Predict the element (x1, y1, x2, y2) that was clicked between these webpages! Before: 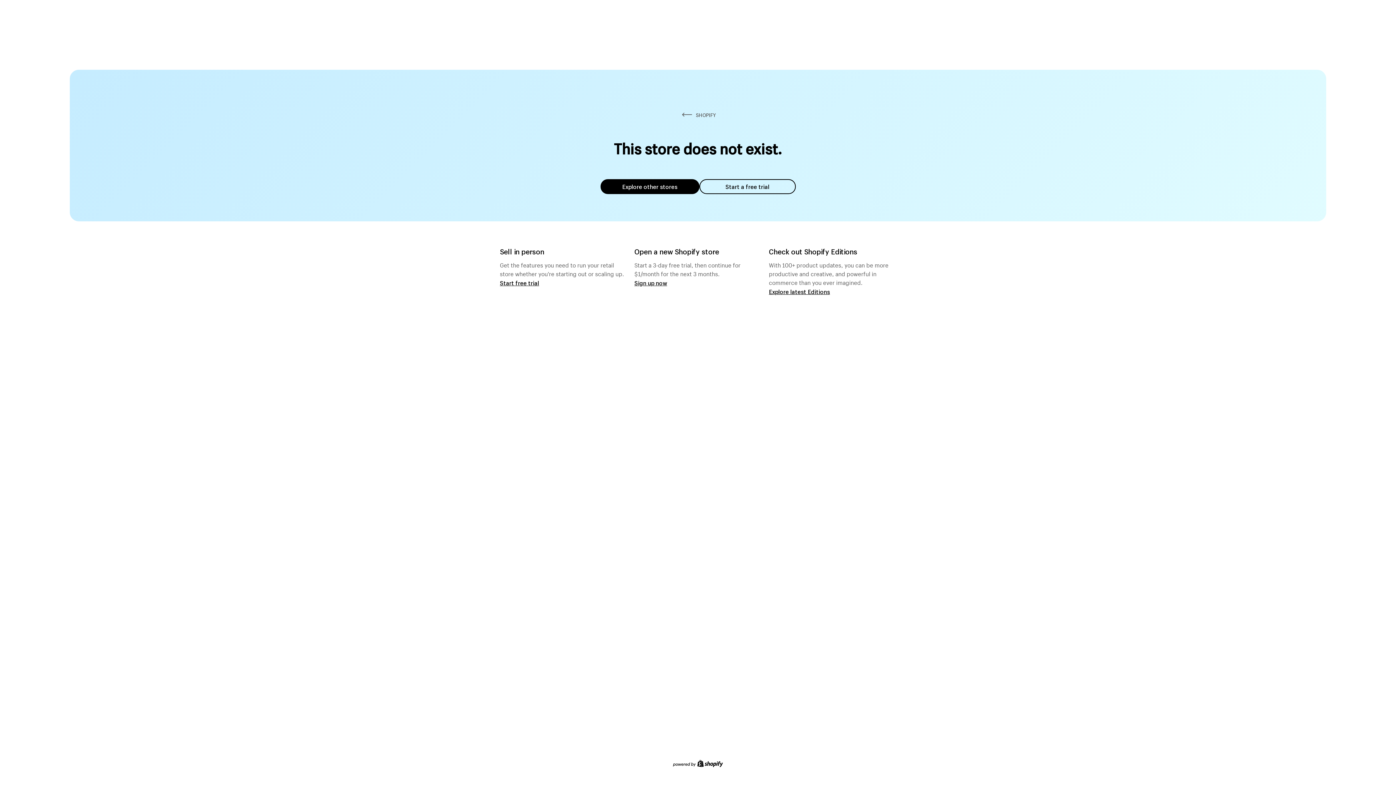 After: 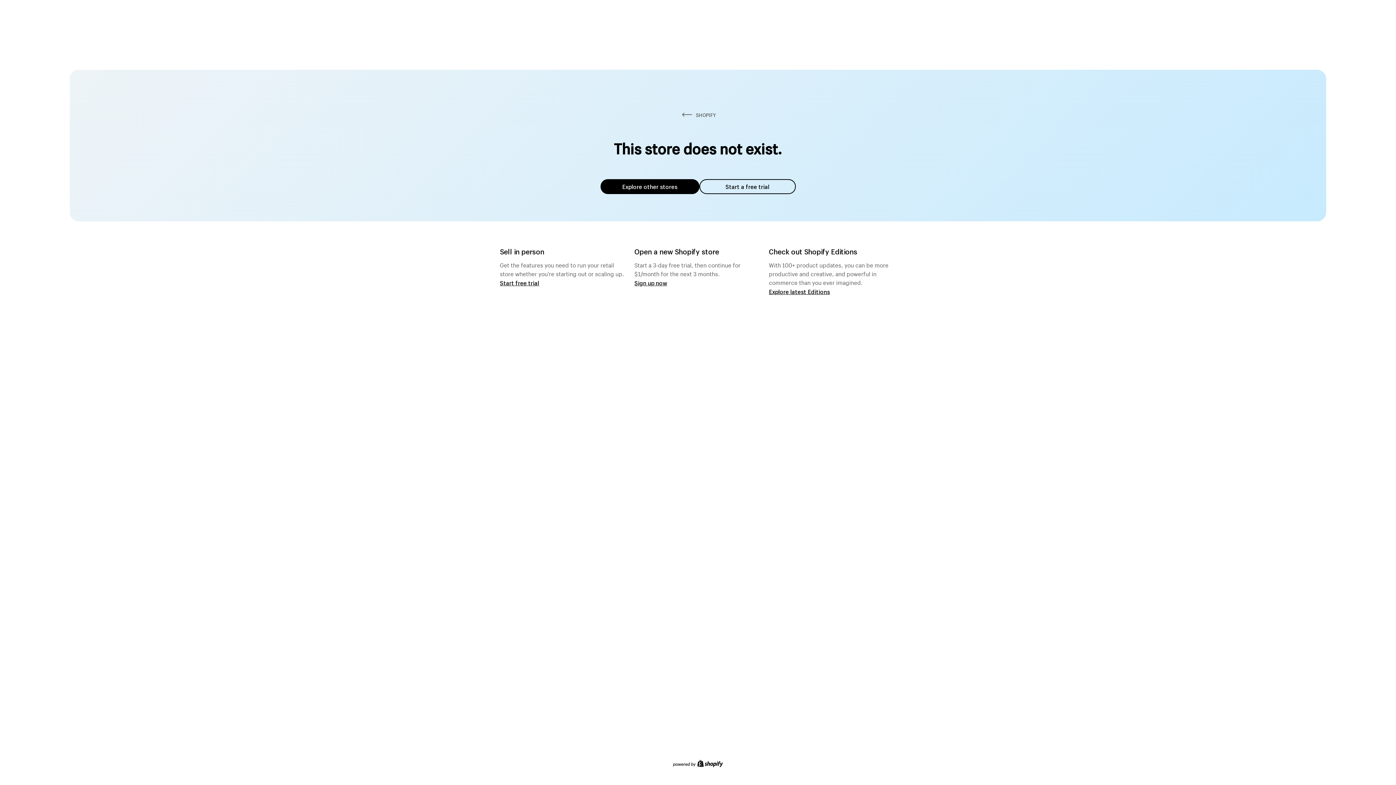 Action: label: Explore other stores bbox: (600, 179, 699, 194)